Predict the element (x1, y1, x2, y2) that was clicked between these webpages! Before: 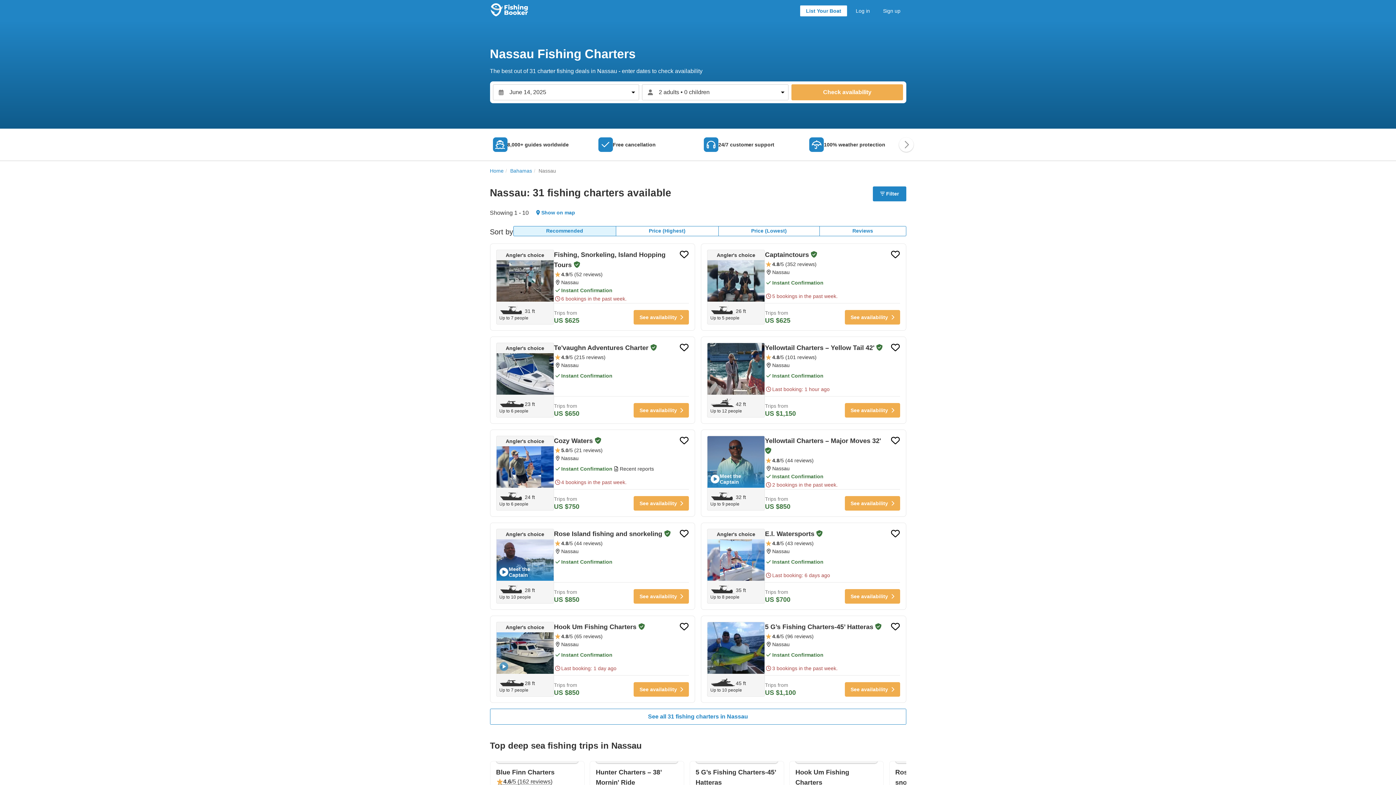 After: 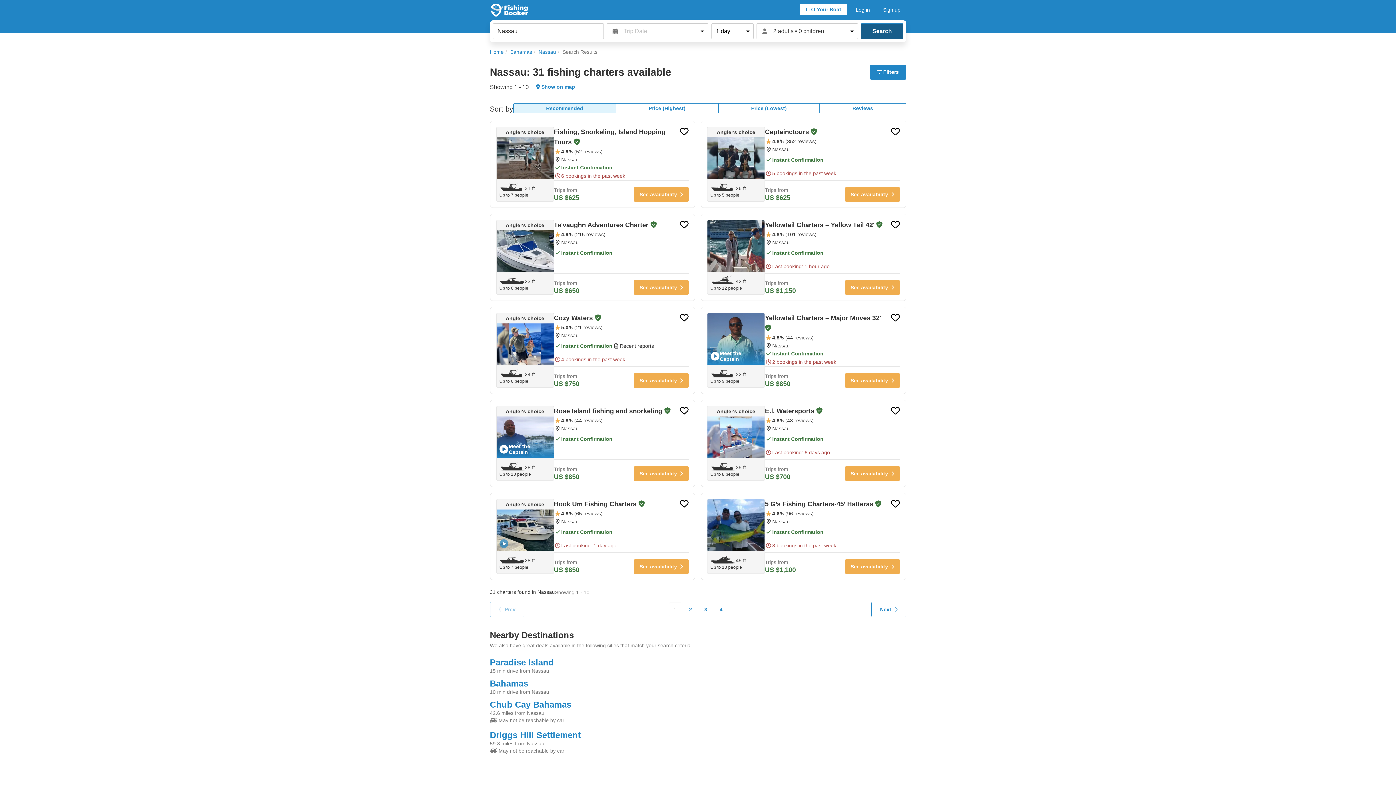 Action: label: See all 31 fishing charters in Nassau bbox: (490, 709, 906, 725)